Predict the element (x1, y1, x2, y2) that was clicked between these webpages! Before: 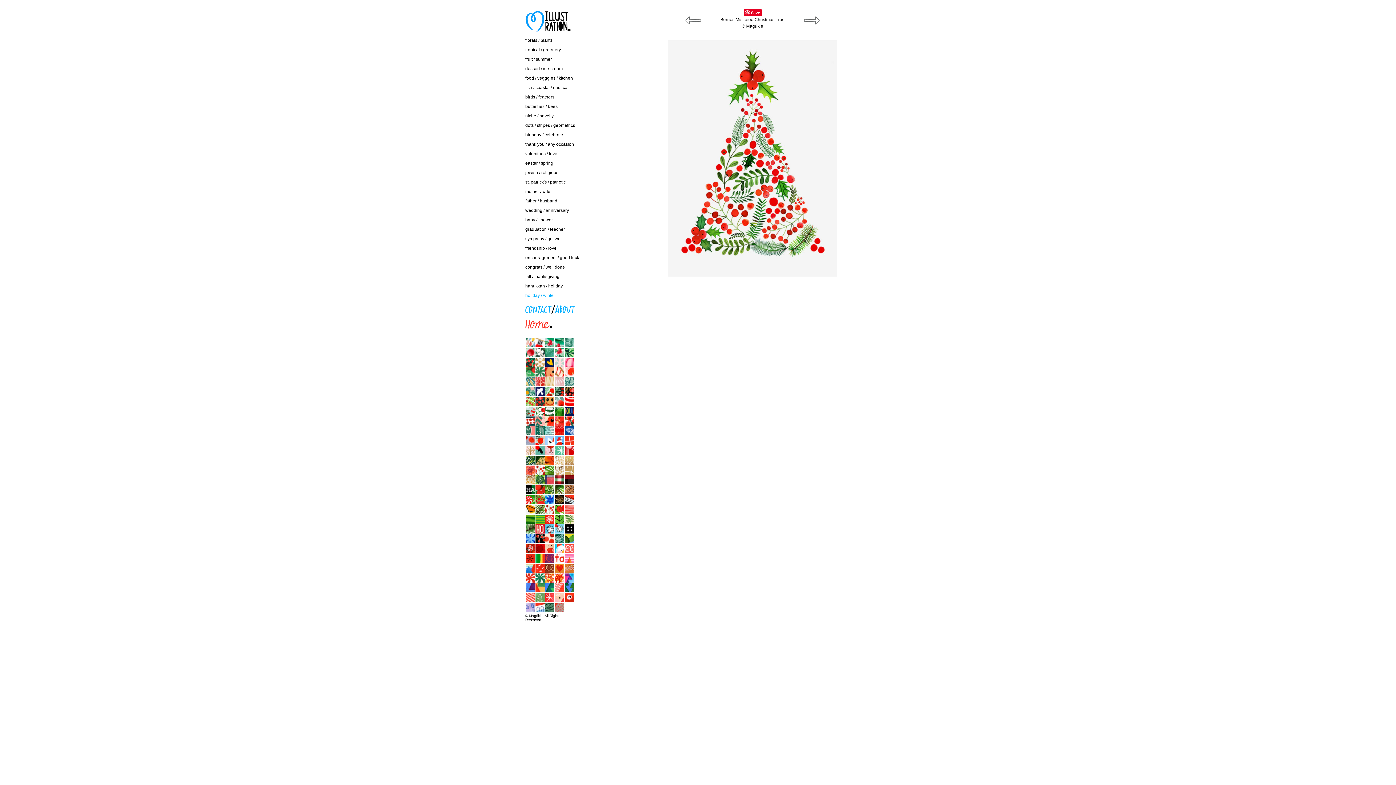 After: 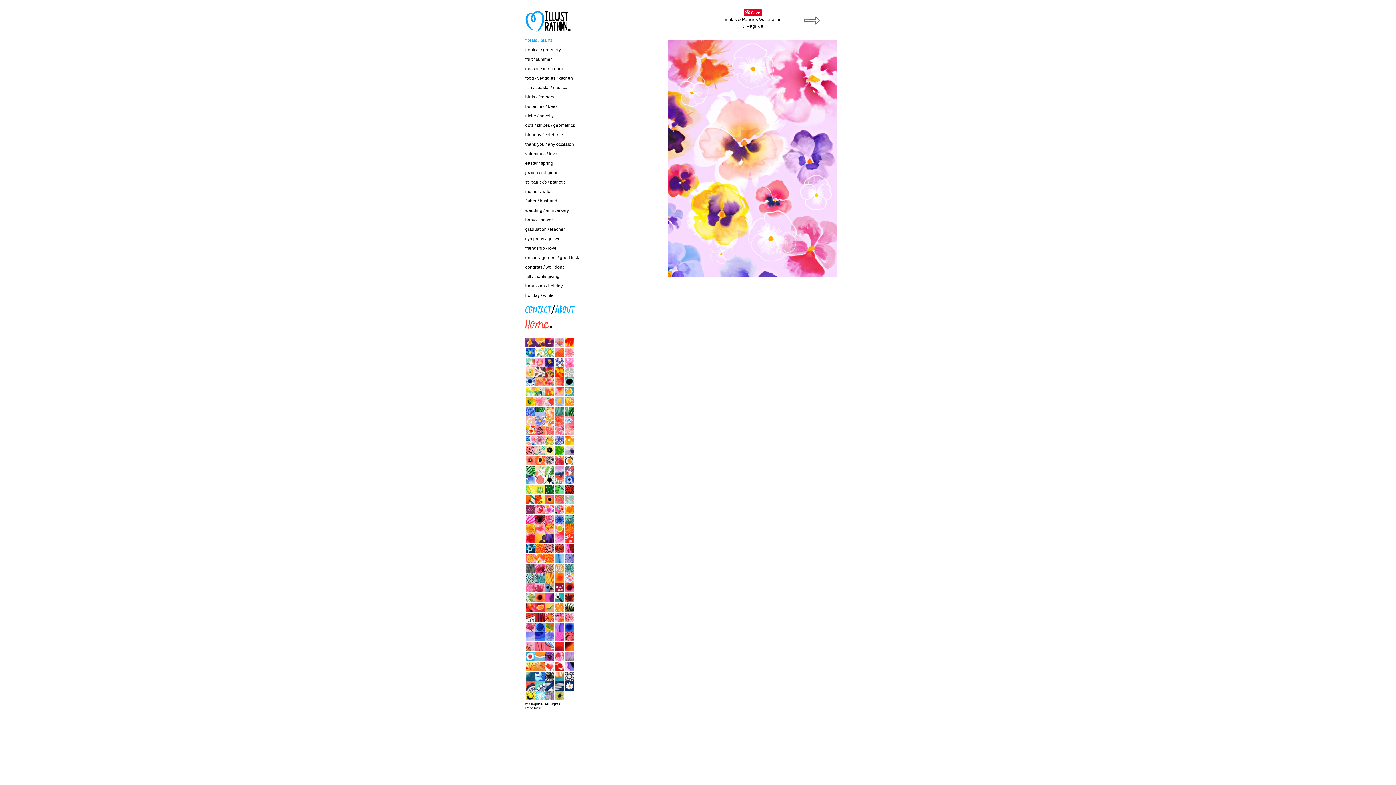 Action: bbox: (525, 37, 552, 42) label: florals / plants